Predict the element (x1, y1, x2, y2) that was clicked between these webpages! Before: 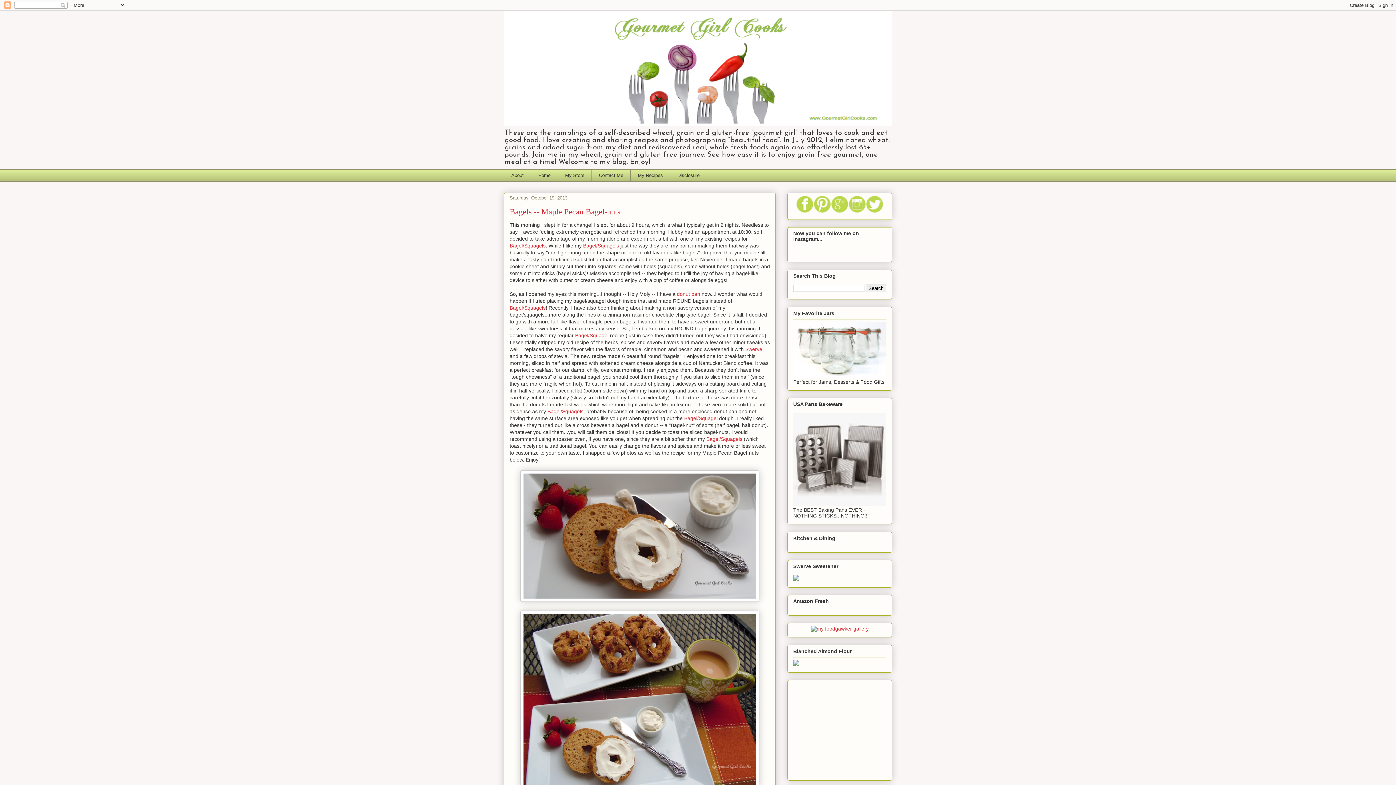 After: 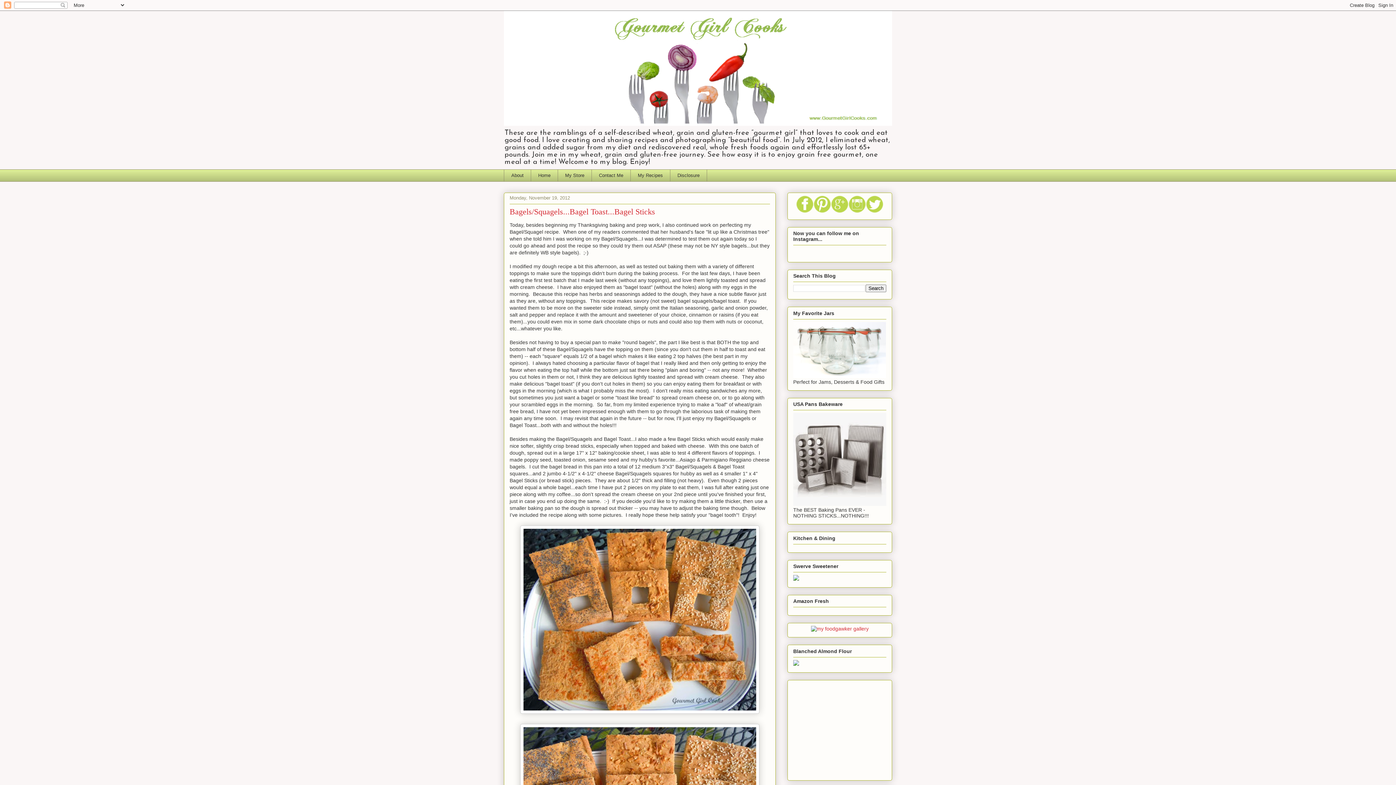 Action: bbox: (509, 304, 545, 310) label: Bagel/Squagels